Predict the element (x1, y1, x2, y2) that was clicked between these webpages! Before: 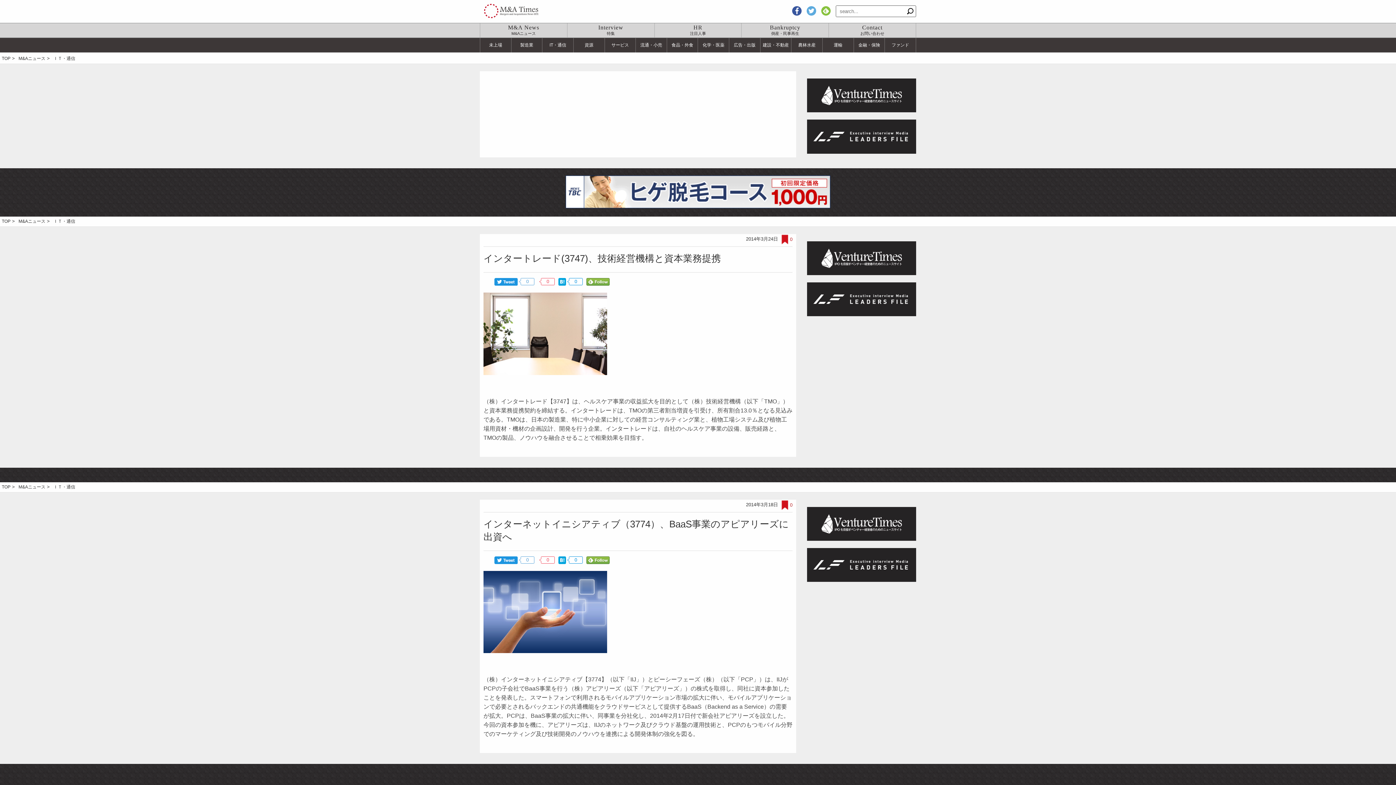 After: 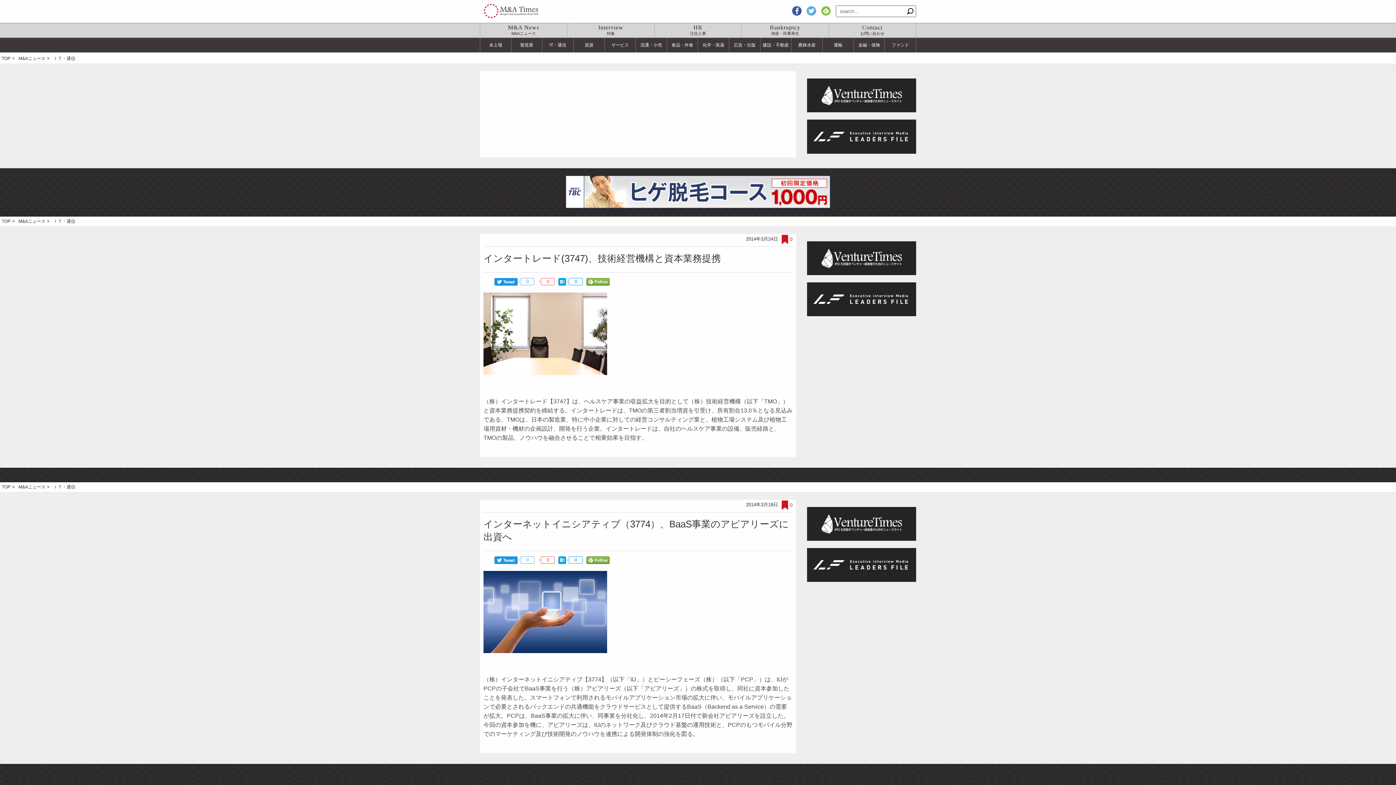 Action: bbox: (586, 559, 609, 565)